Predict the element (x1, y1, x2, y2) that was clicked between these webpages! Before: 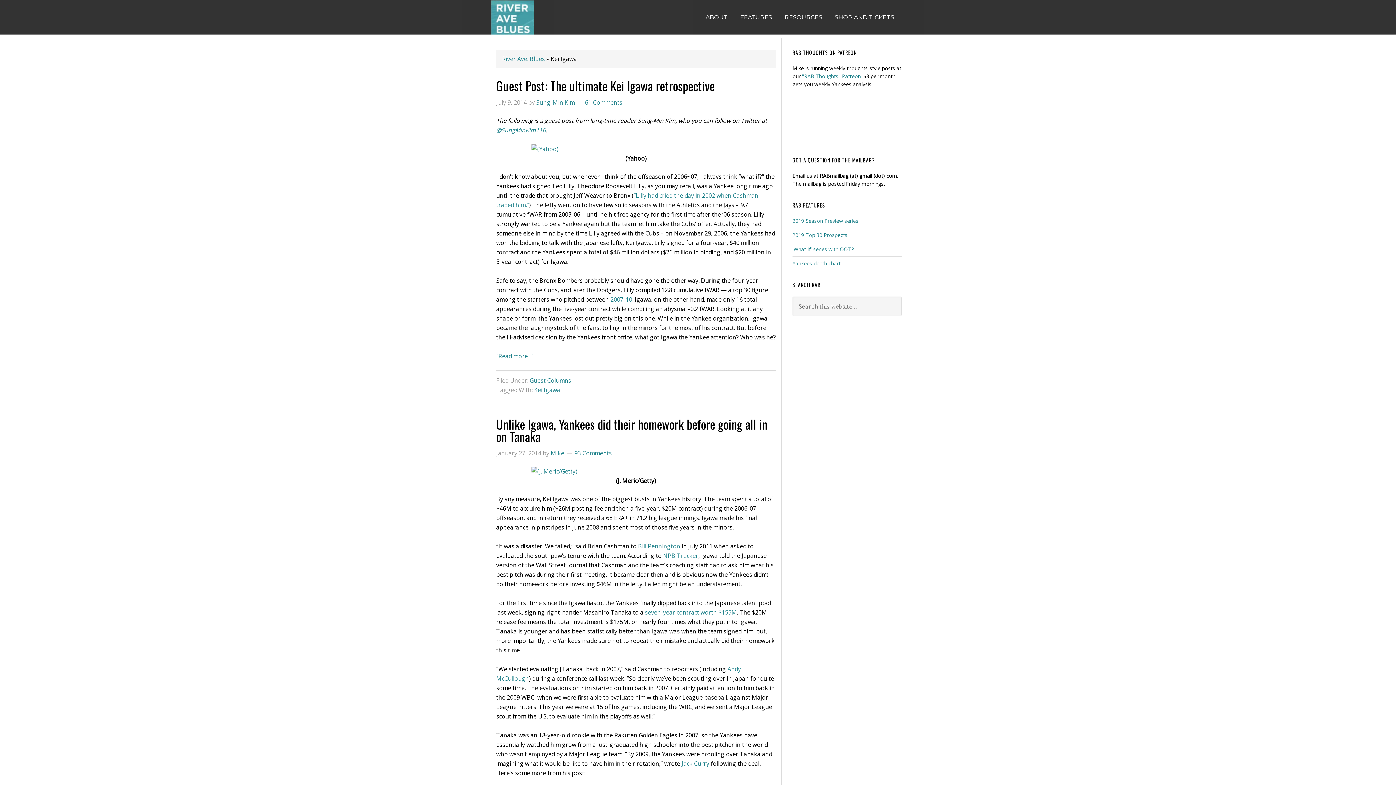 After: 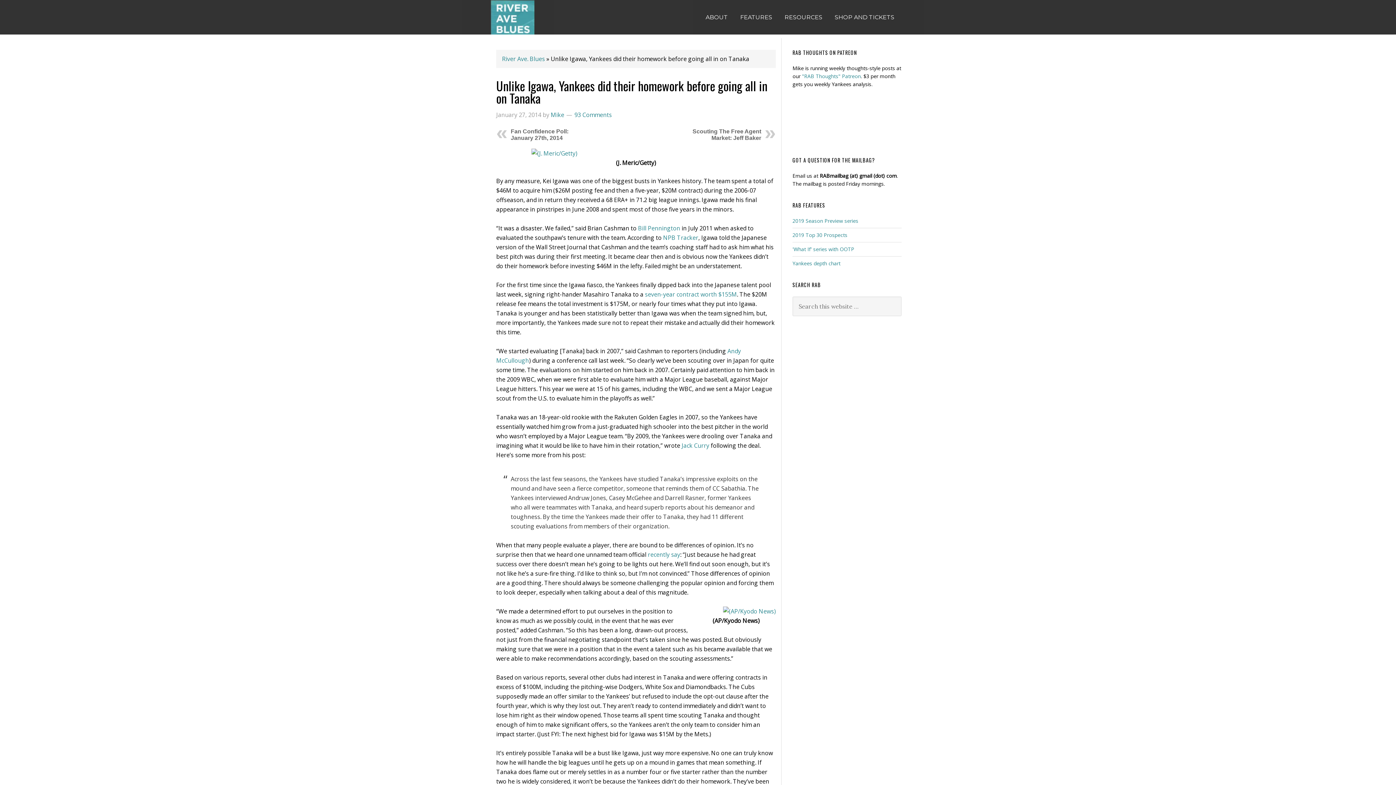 Action: bbox: (496, 414, 767, 445) label: Unlike Igawa, Yankees did their homework before going all in on Tanaka